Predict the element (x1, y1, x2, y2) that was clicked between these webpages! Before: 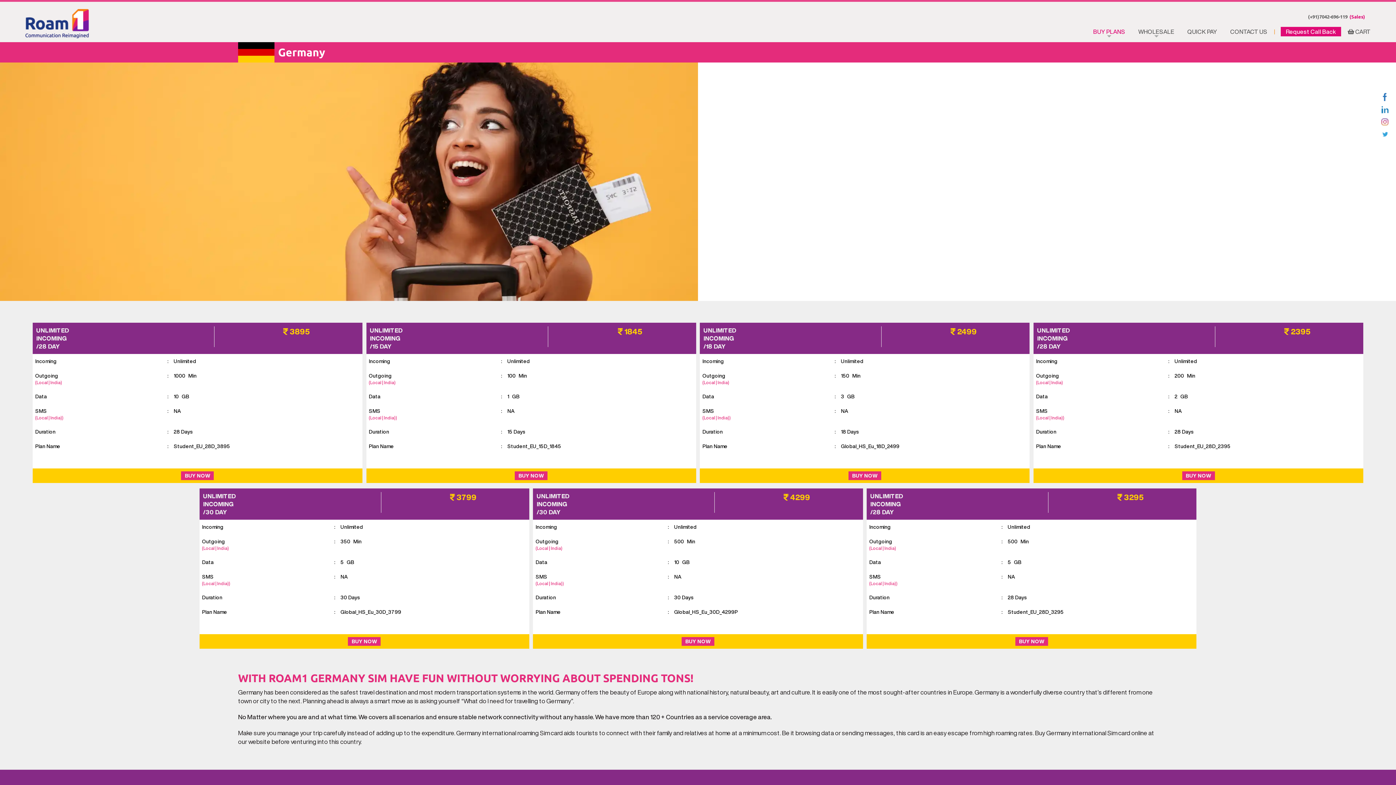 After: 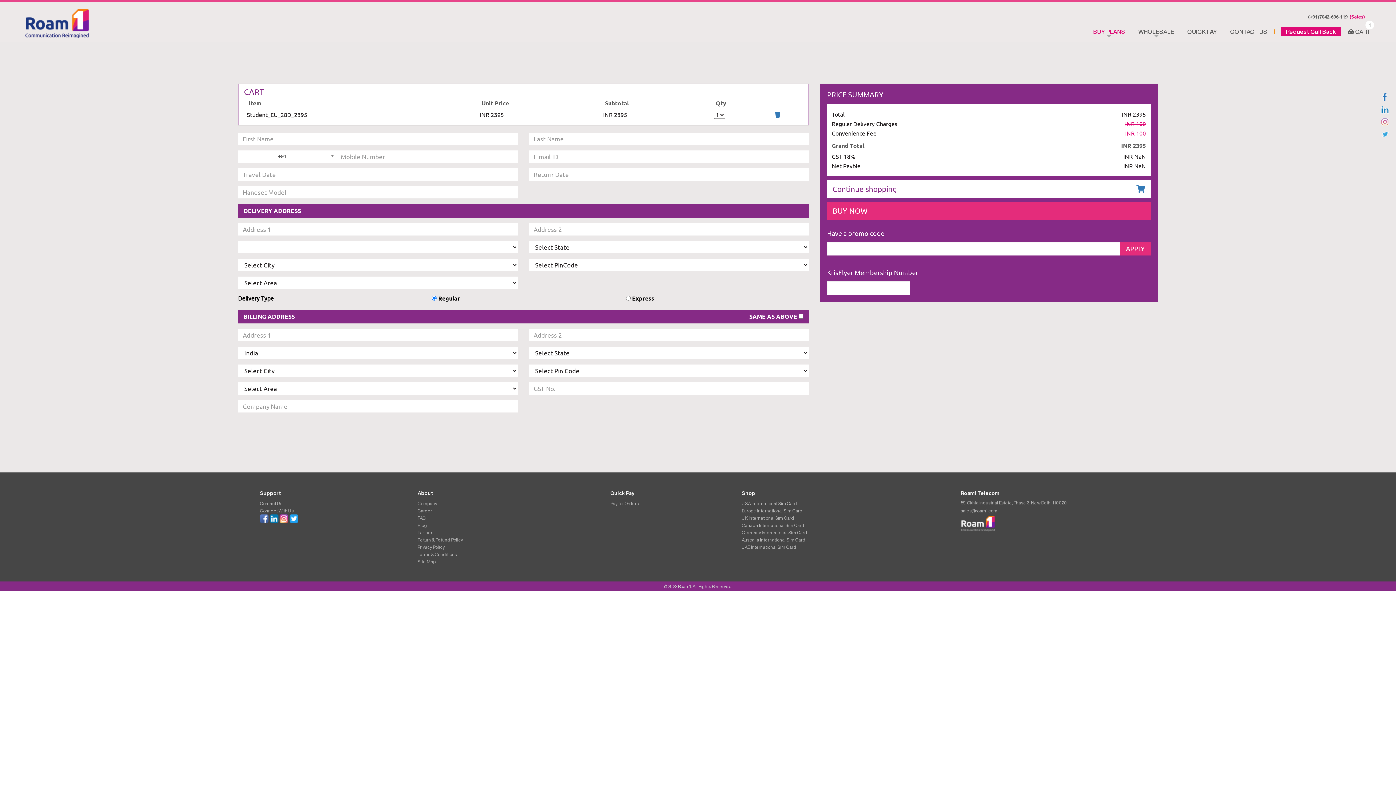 Action: label: BUY NOW bbox: (1182, 471, 1215, 480)